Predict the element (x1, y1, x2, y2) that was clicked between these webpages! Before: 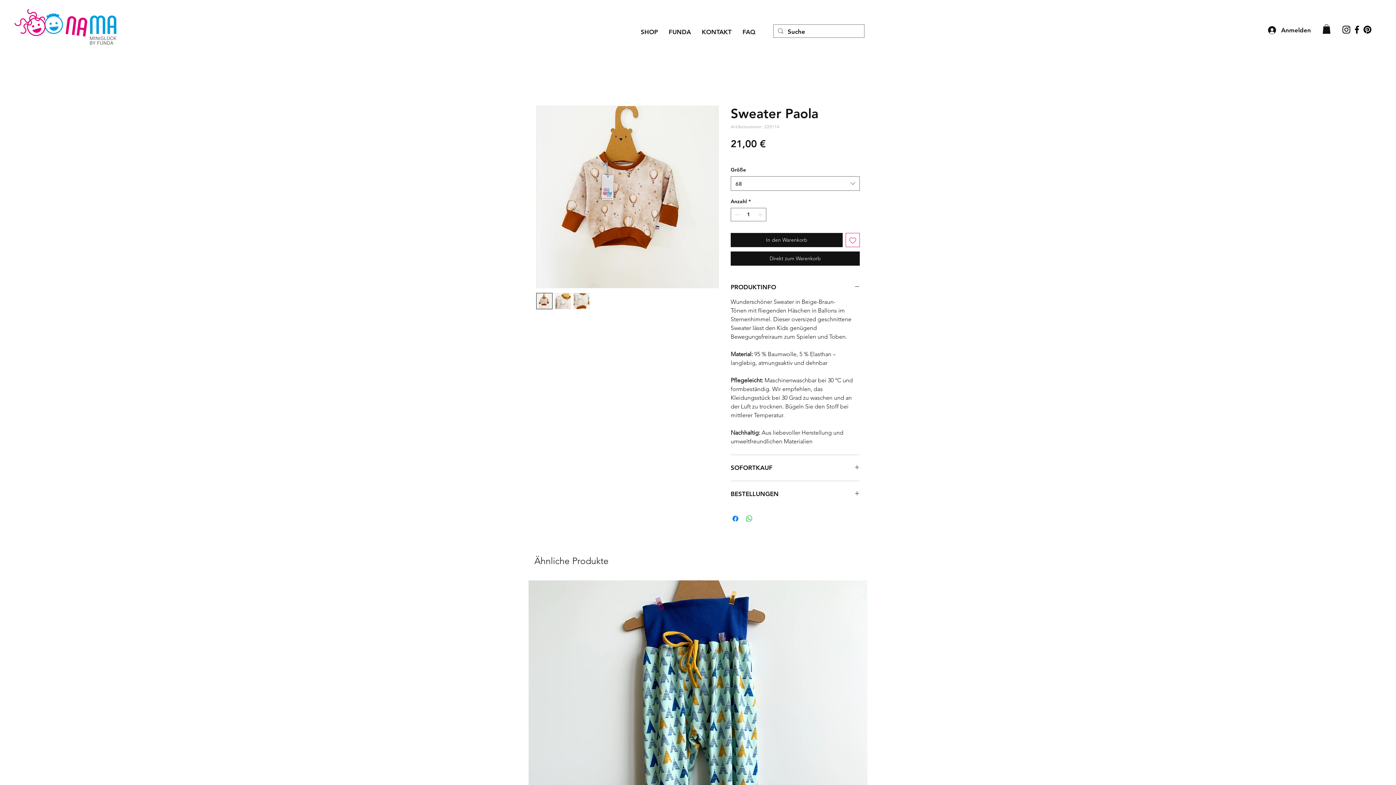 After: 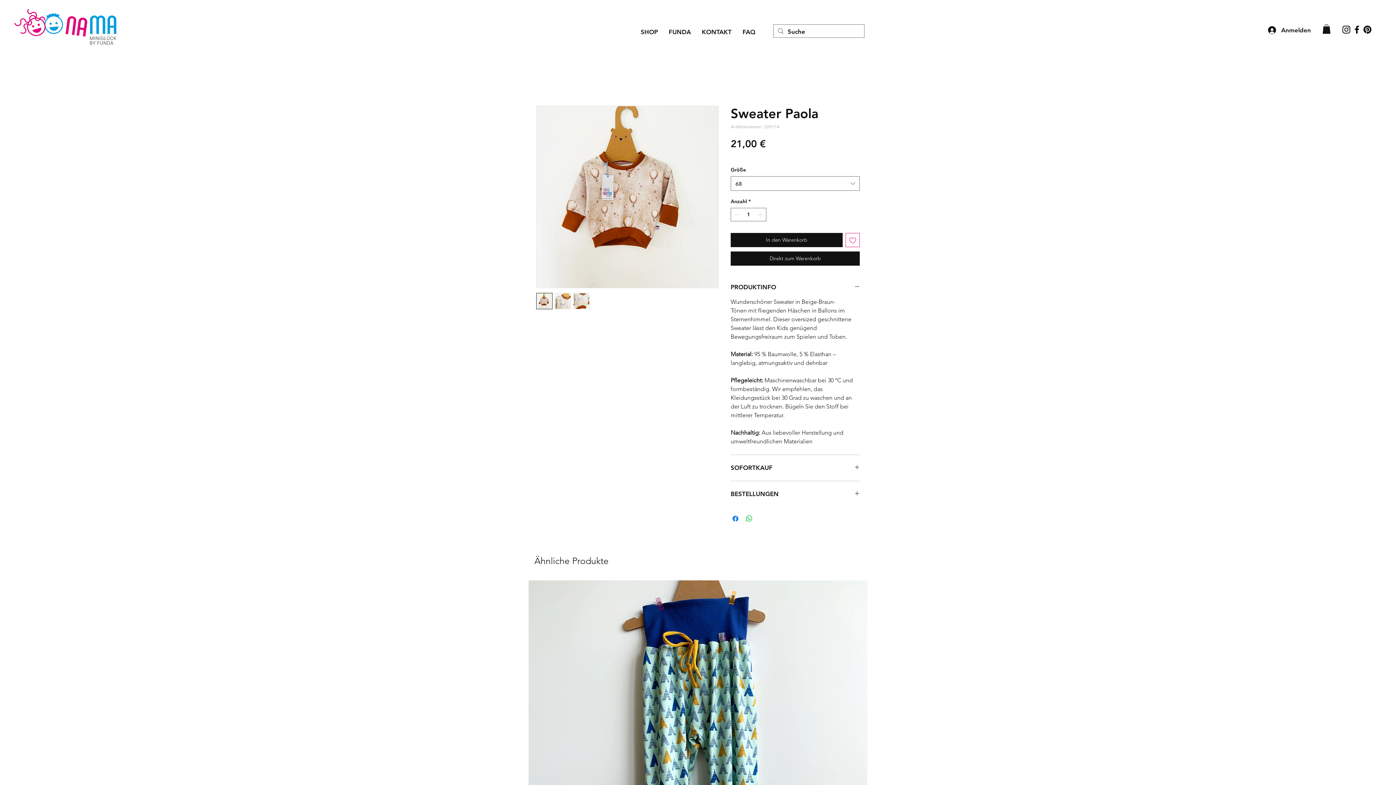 Action: bbox: (845, 233, 860, 247) label: Auf den Wunschzettel